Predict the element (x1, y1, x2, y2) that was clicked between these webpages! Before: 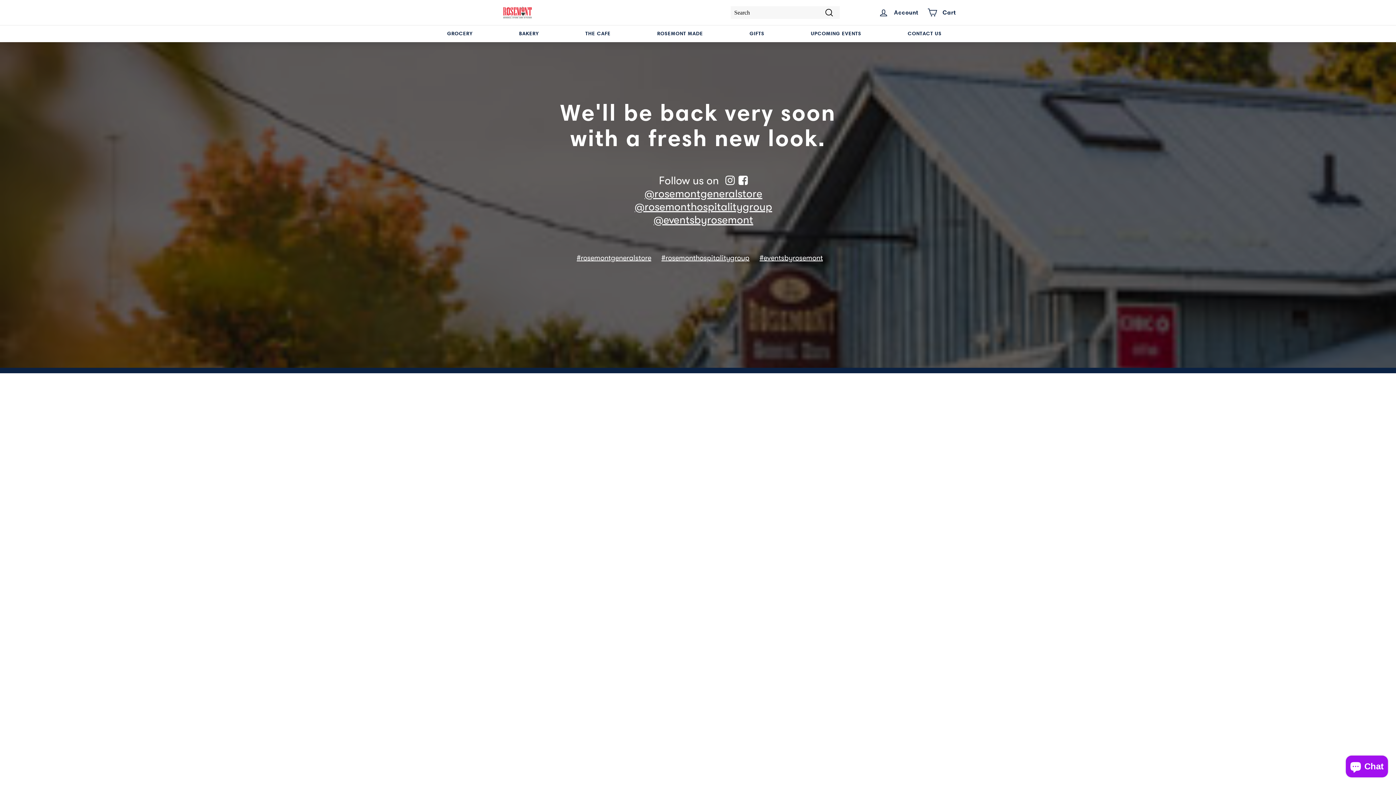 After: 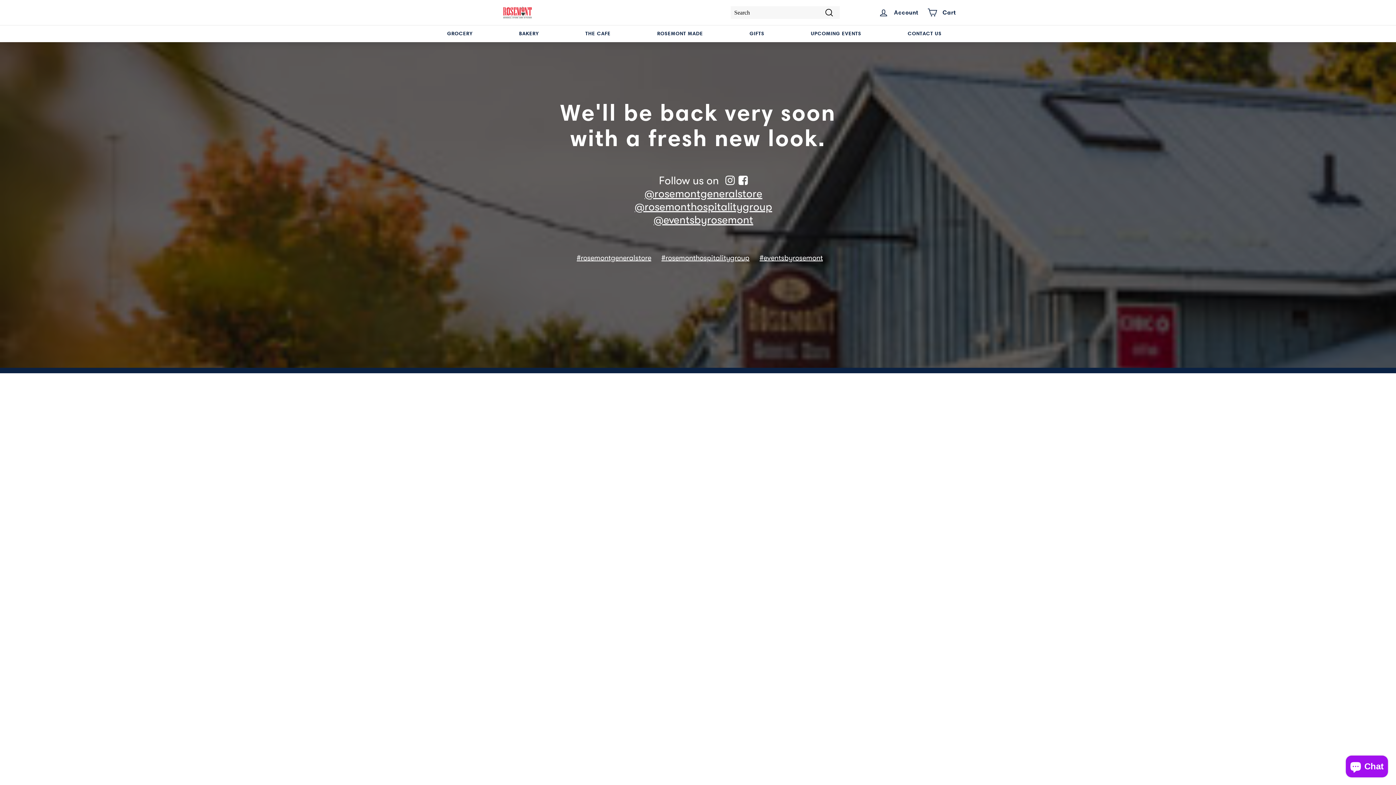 Action: bbox: (653, 213, 753, 226) label: @eventsbyrosemont